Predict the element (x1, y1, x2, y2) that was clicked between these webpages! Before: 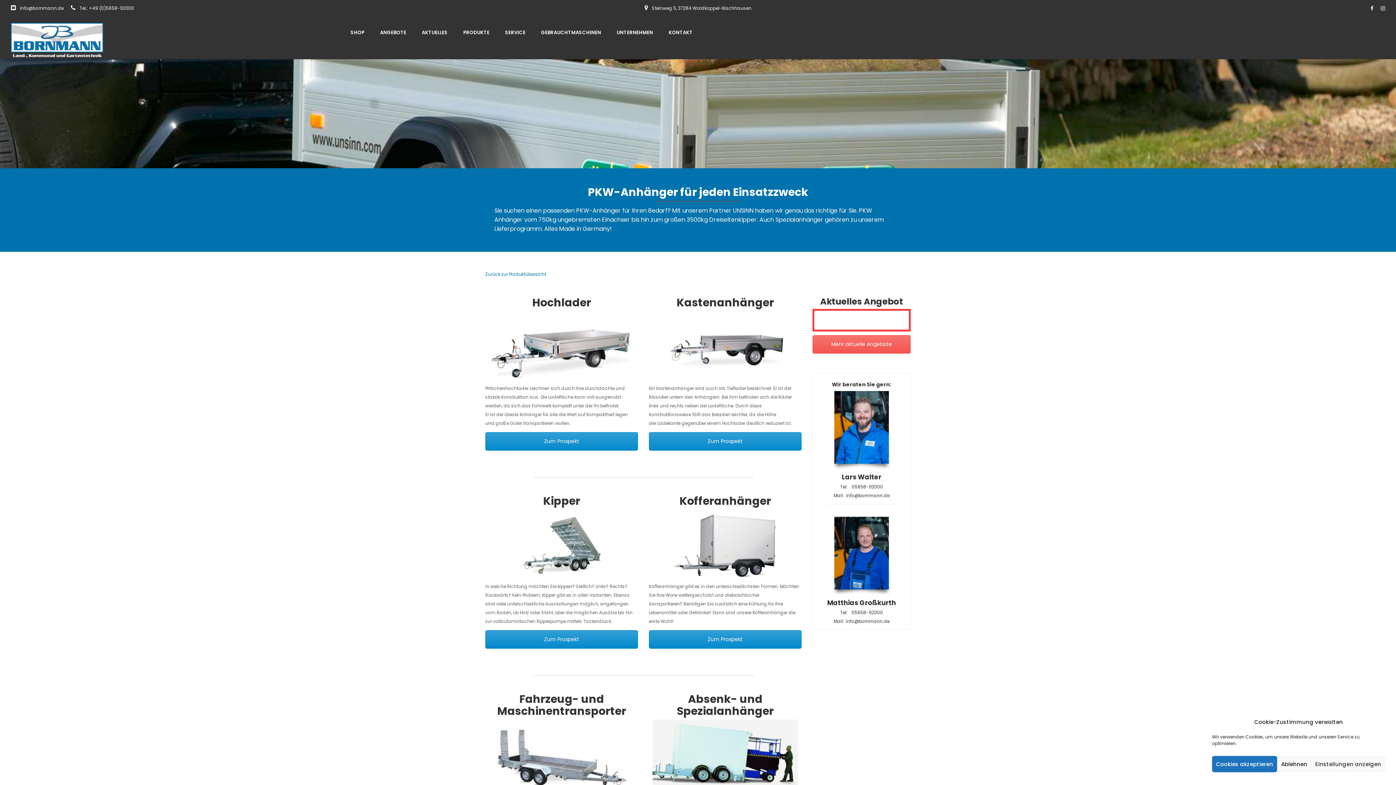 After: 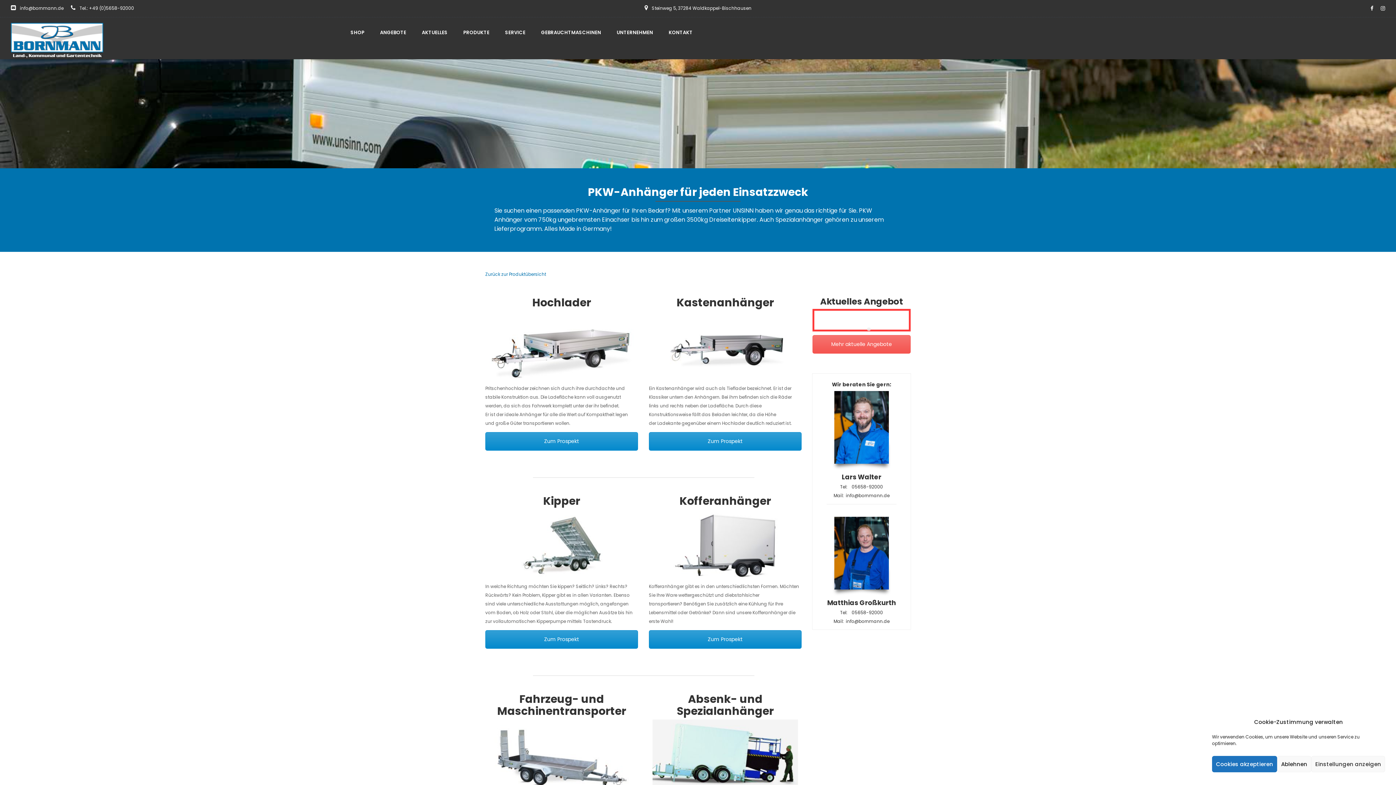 Action: bbox: (489, 509, 634, 582)